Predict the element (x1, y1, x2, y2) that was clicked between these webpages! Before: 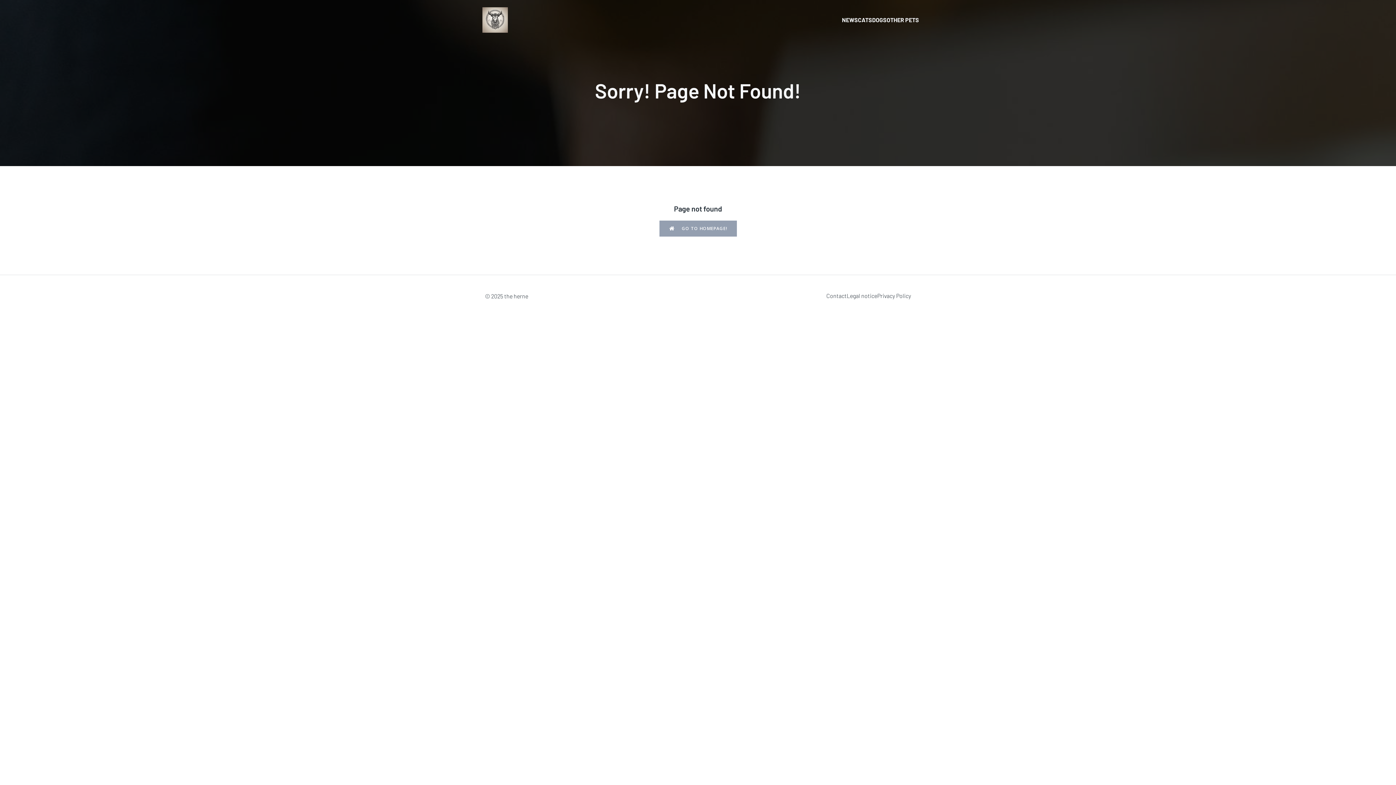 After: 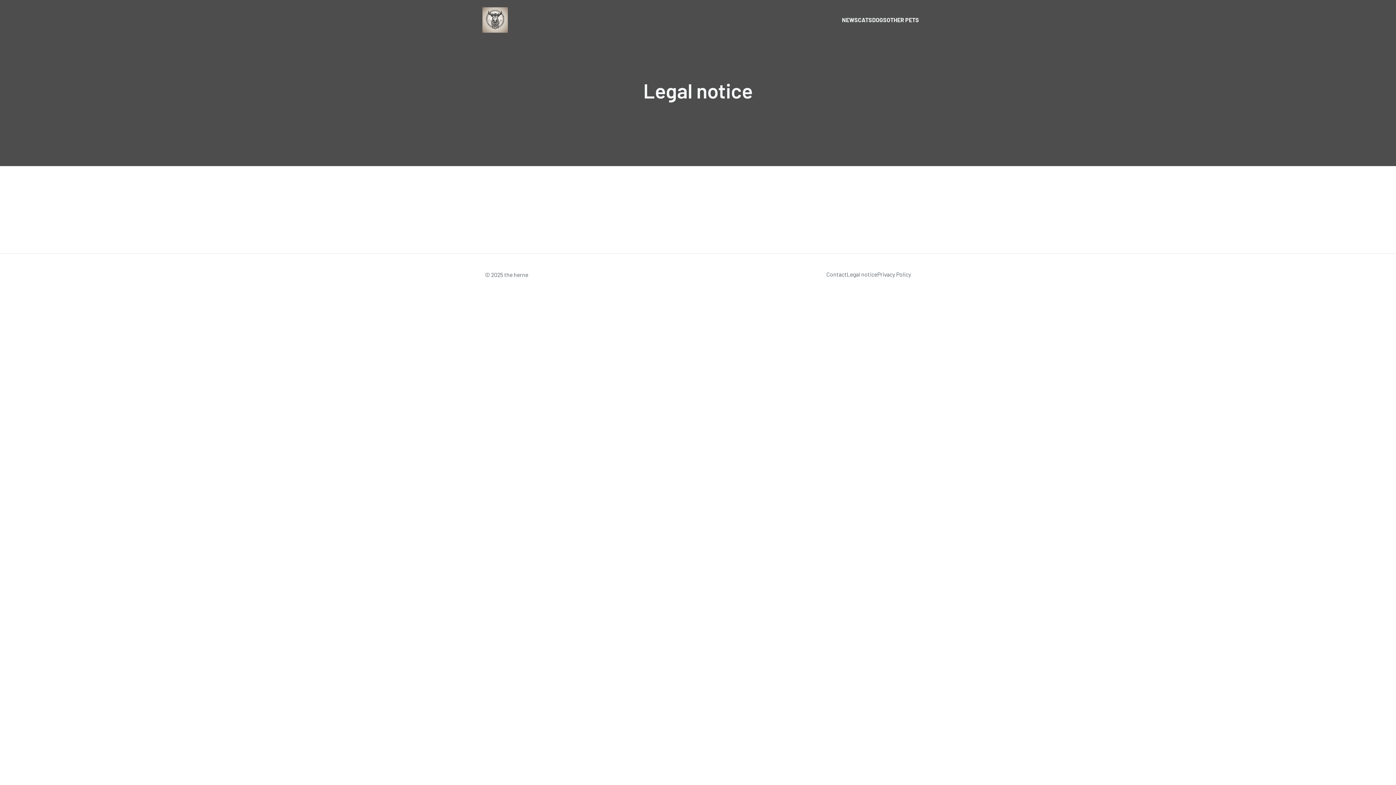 Action: label: Legal notice bbox: (846, 288, 877, 304)